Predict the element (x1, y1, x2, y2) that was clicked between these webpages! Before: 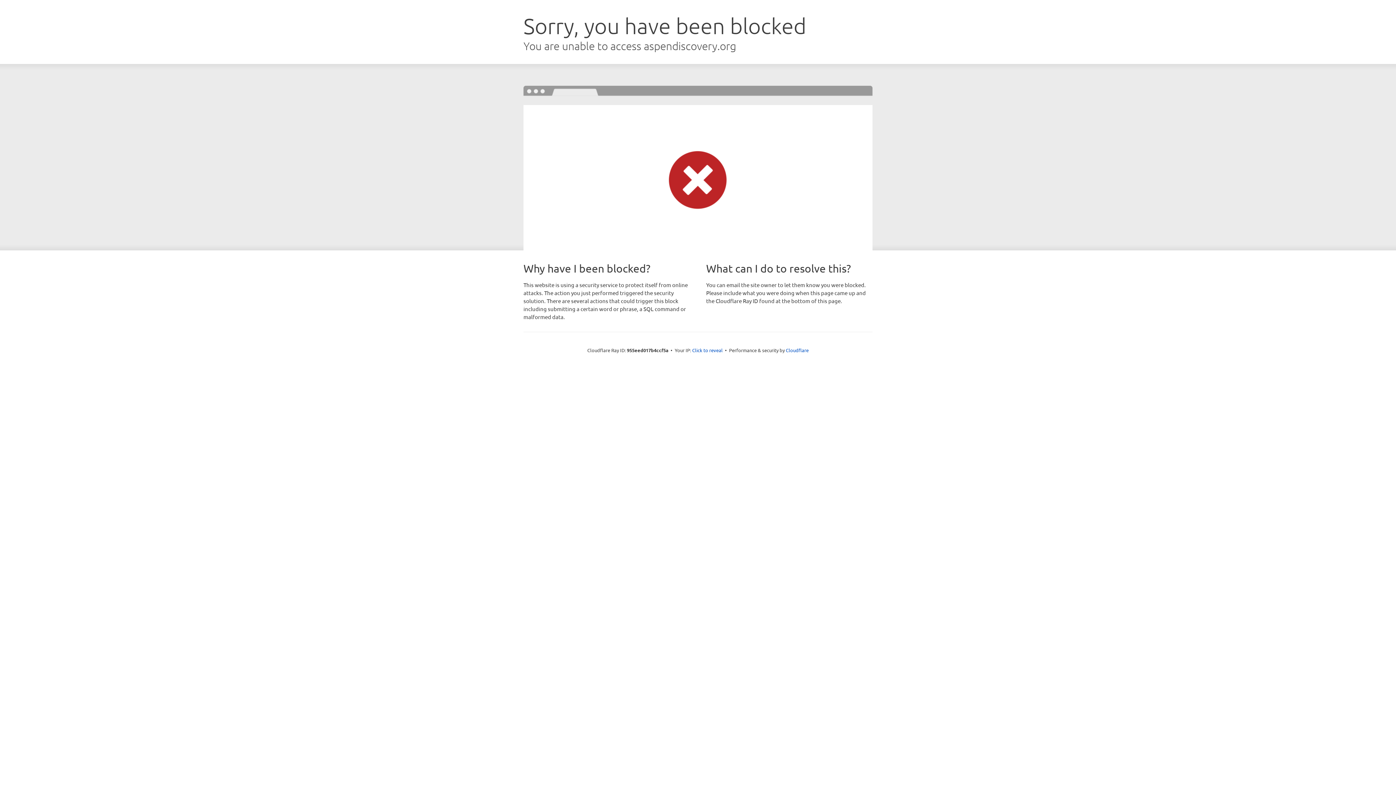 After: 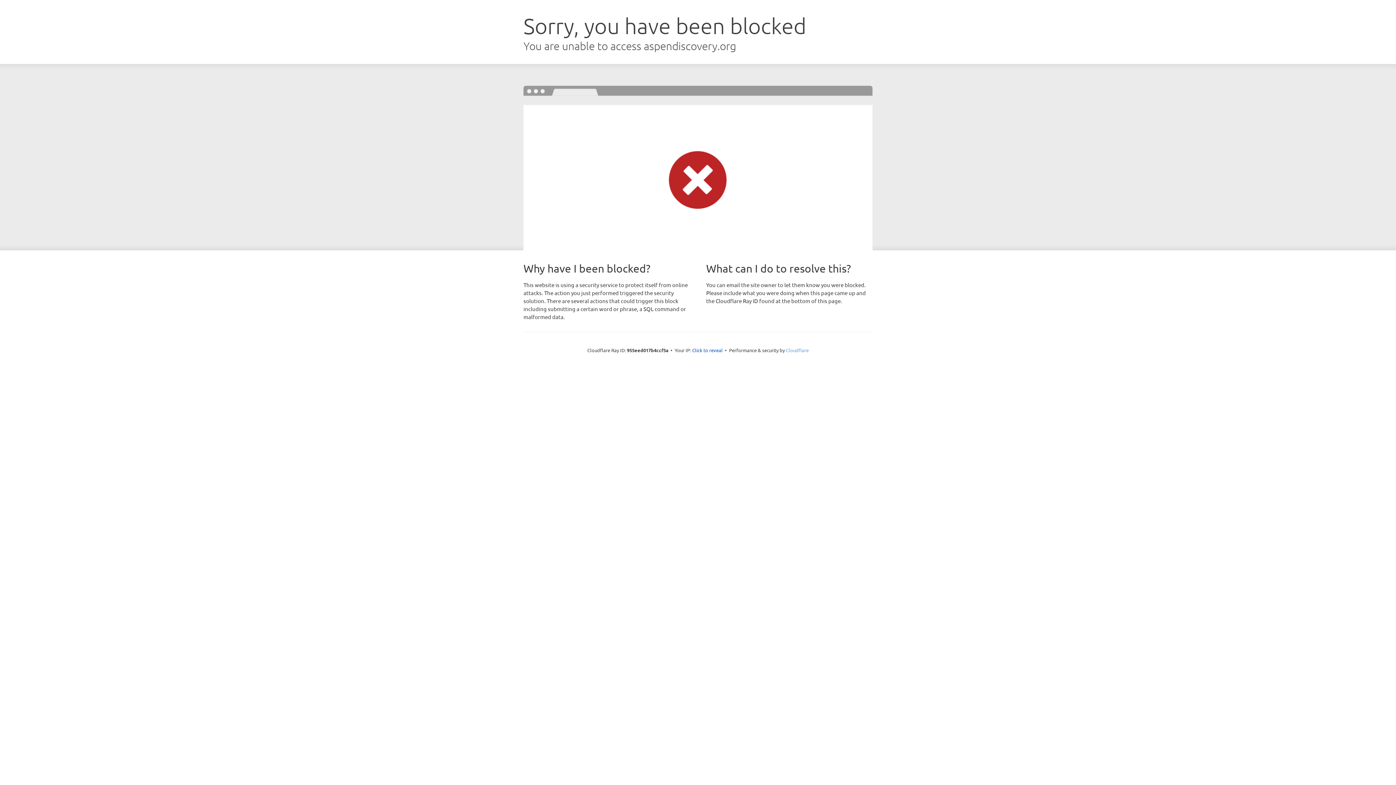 Action: bbox: (786, 347, 808, 353) label: Cloudflare